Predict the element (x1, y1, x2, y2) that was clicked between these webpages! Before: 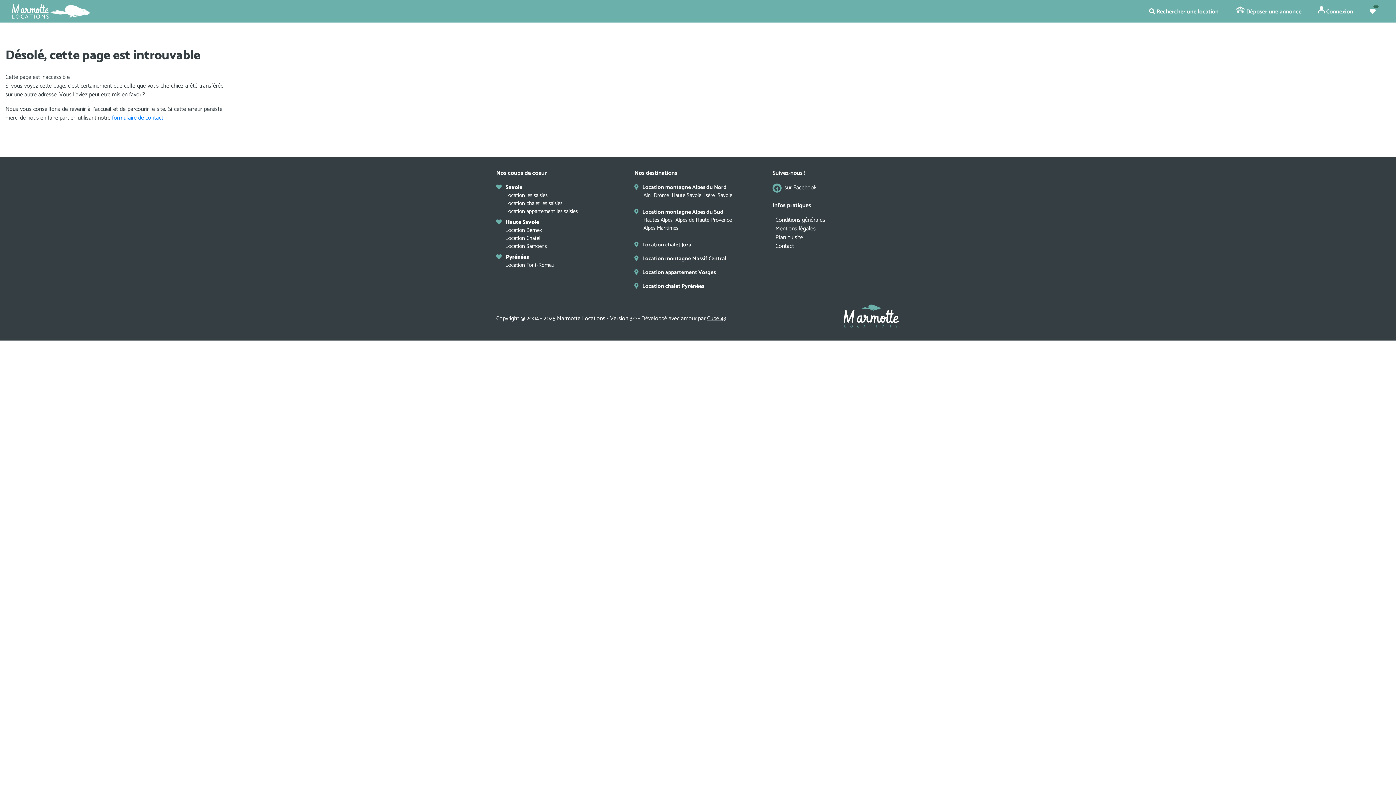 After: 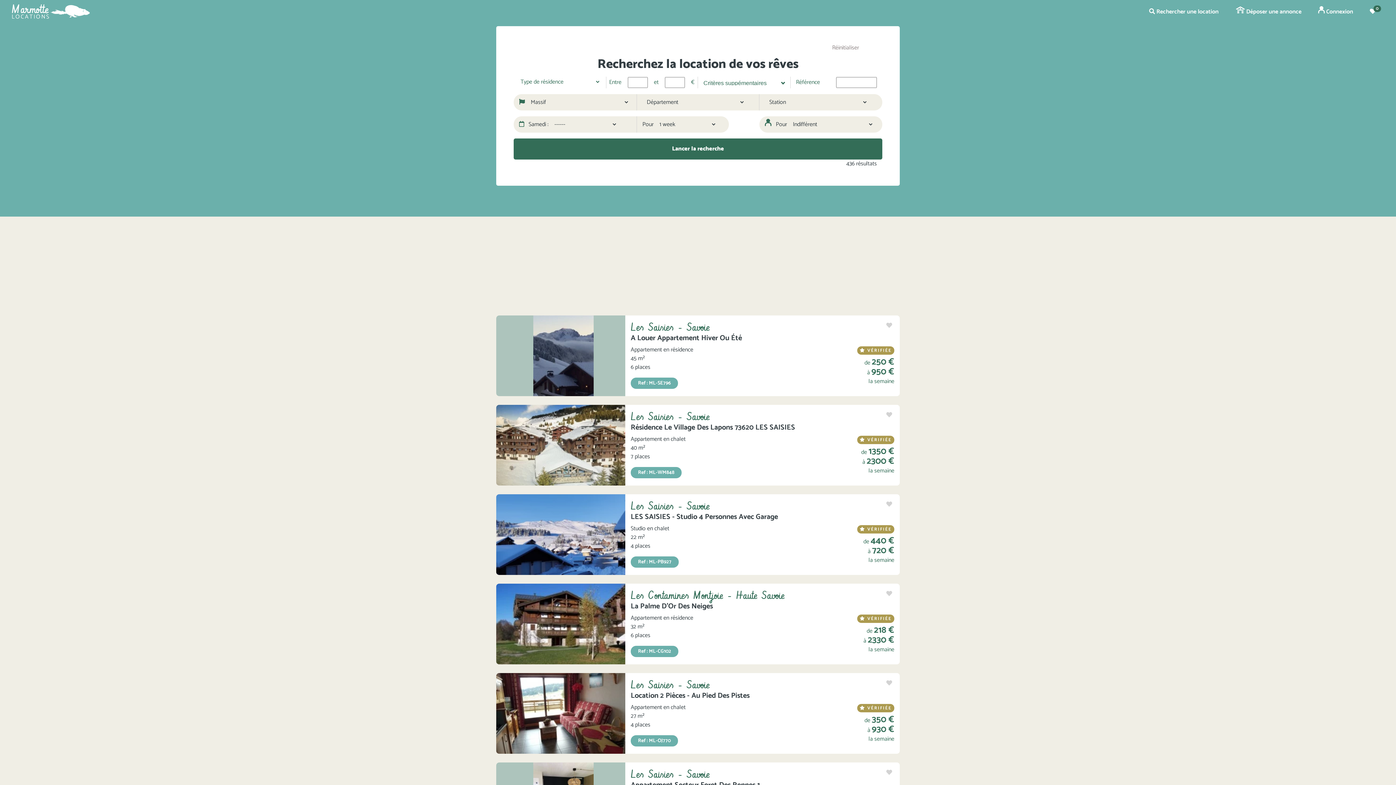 Action: bbox: (1146, 4, 1221, 19) label:  Rechercher une location